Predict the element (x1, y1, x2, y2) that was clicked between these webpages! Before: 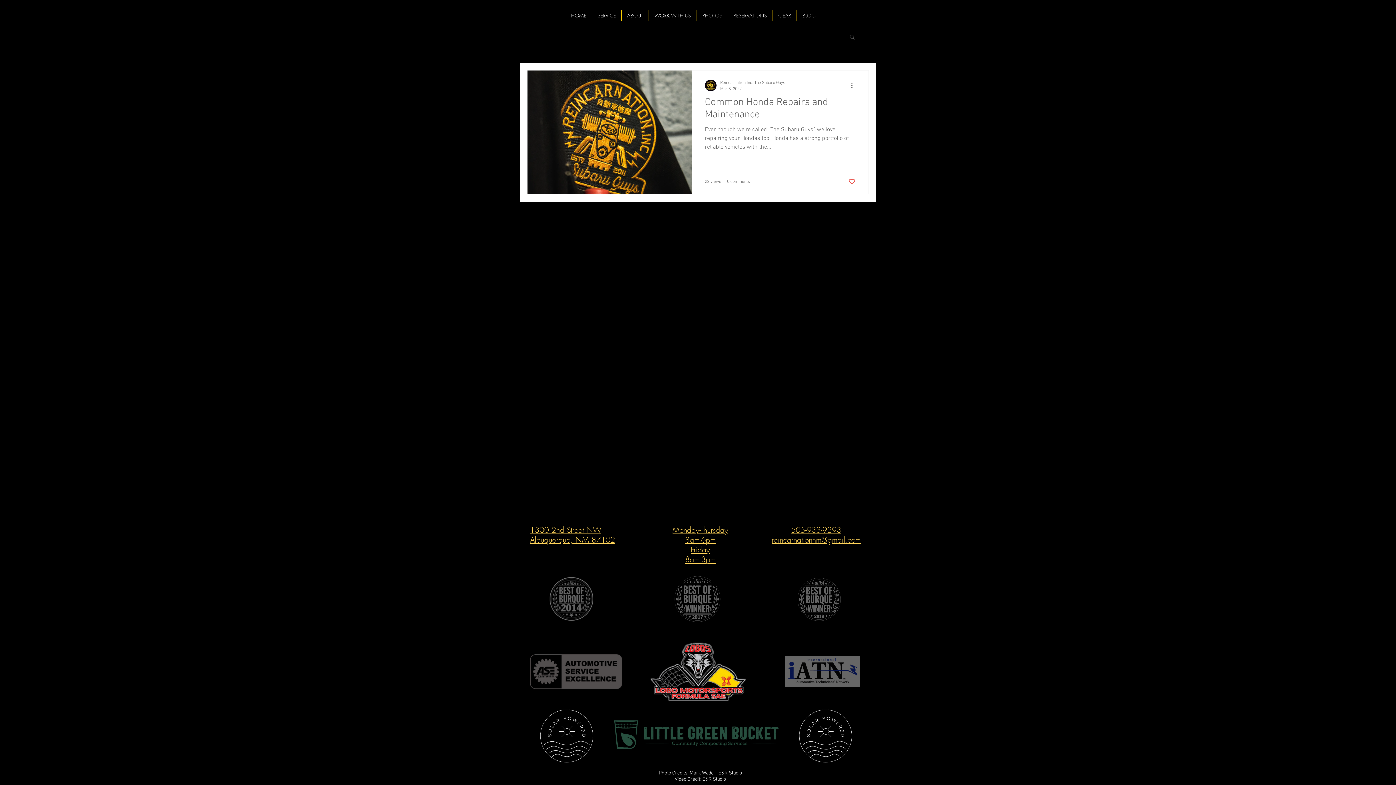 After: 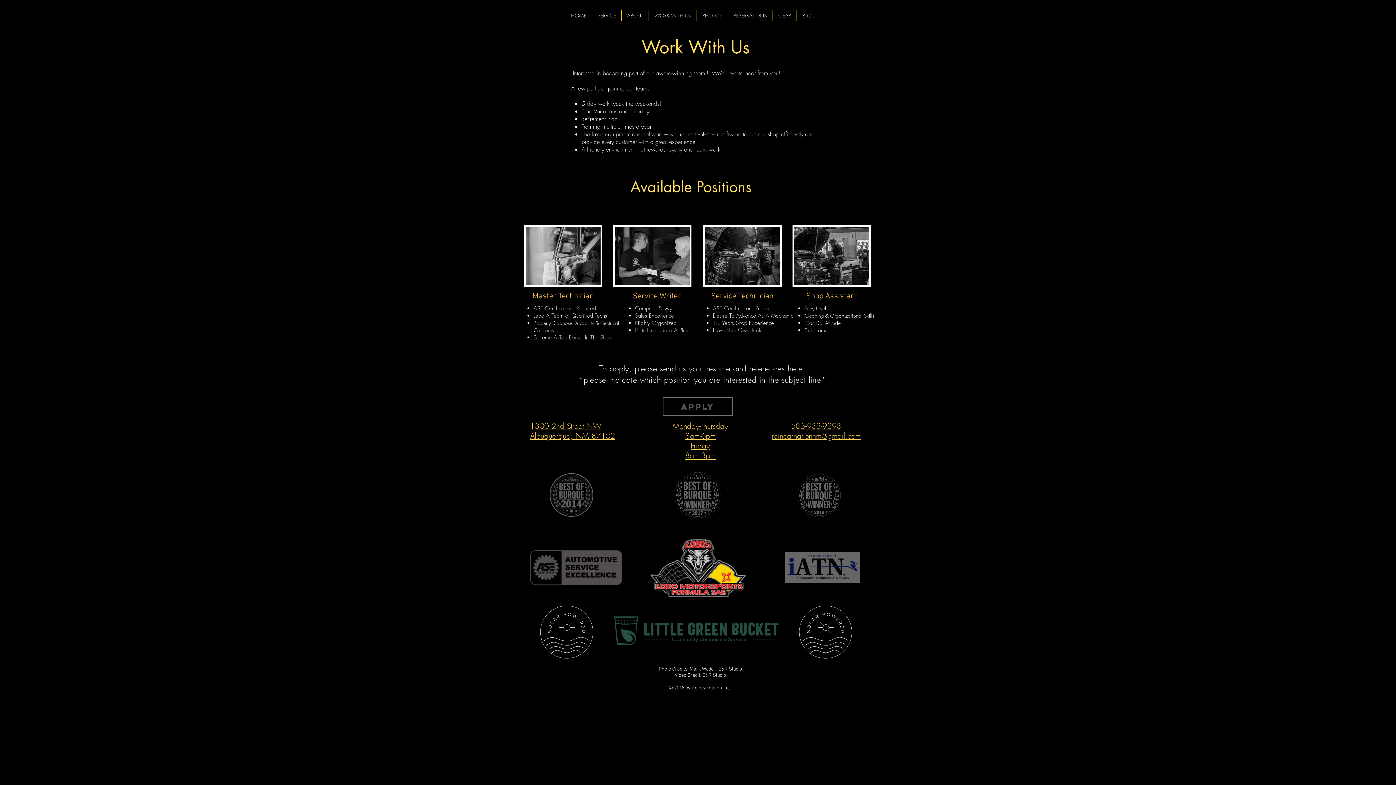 Action: label: WORK WITH US bbox: (649, 10, 696, 20)